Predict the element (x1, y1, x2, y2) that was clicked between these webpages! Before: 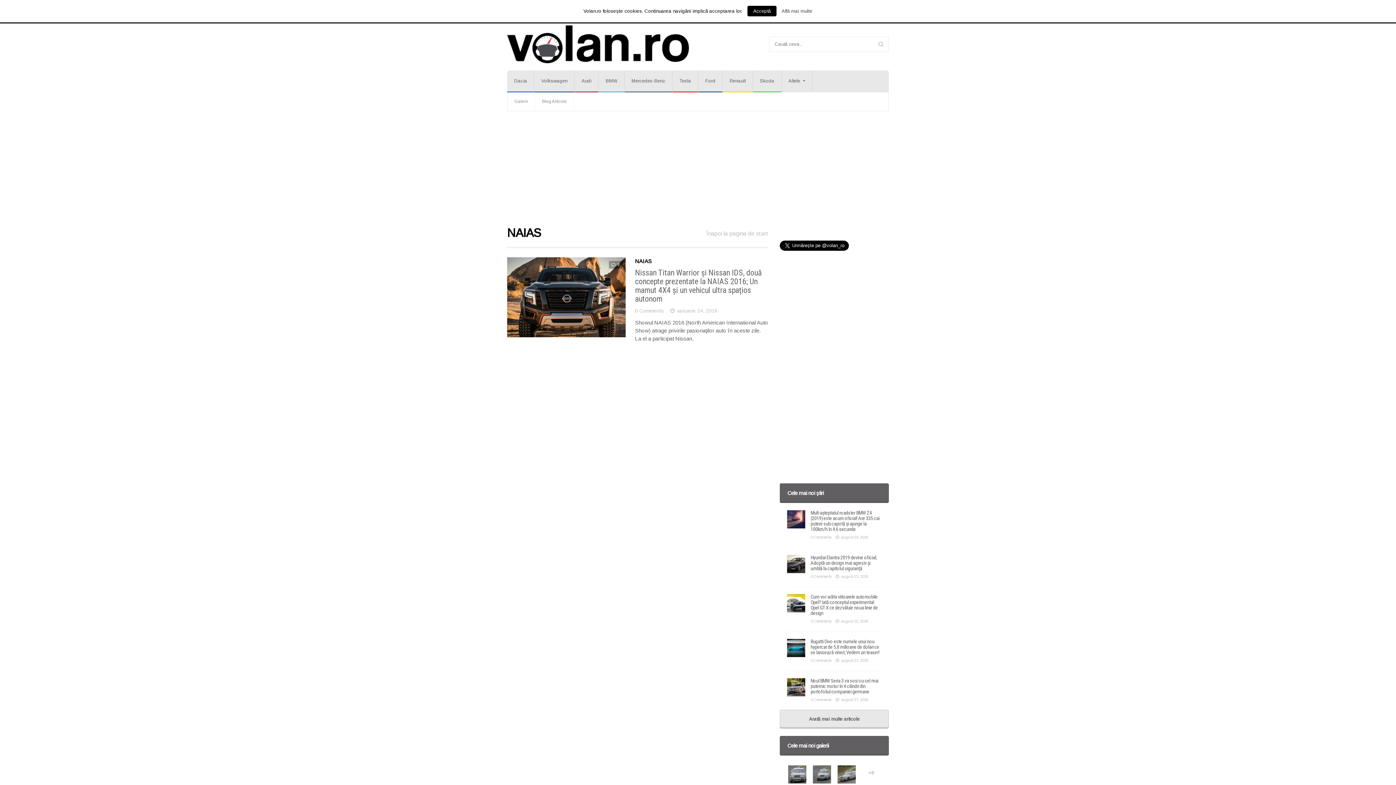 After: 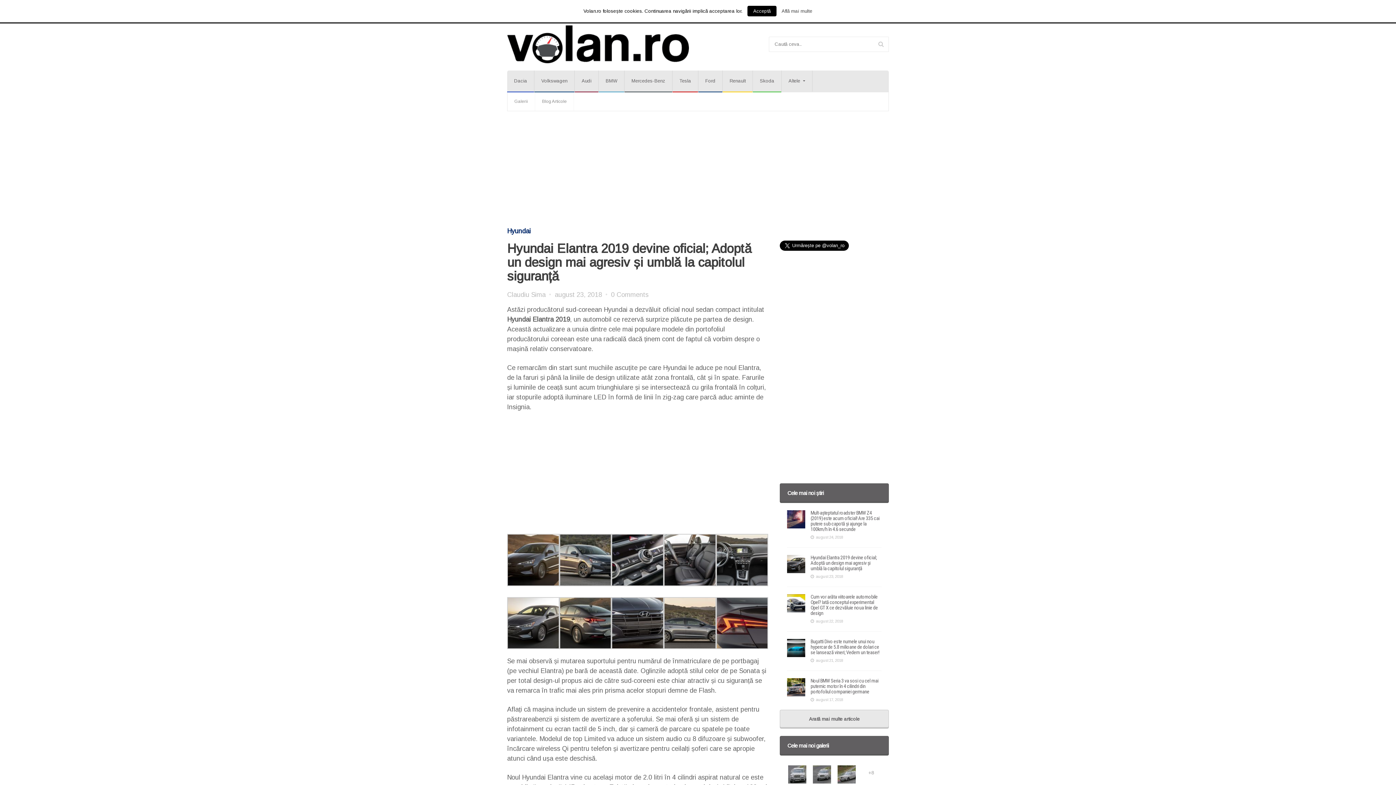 Action: label: Hyundai Elantra 2019 devine oficial; Adoptă un design mai agresiv și umblă la capitolul siguranță bbox: (810, 554, 876, 571)